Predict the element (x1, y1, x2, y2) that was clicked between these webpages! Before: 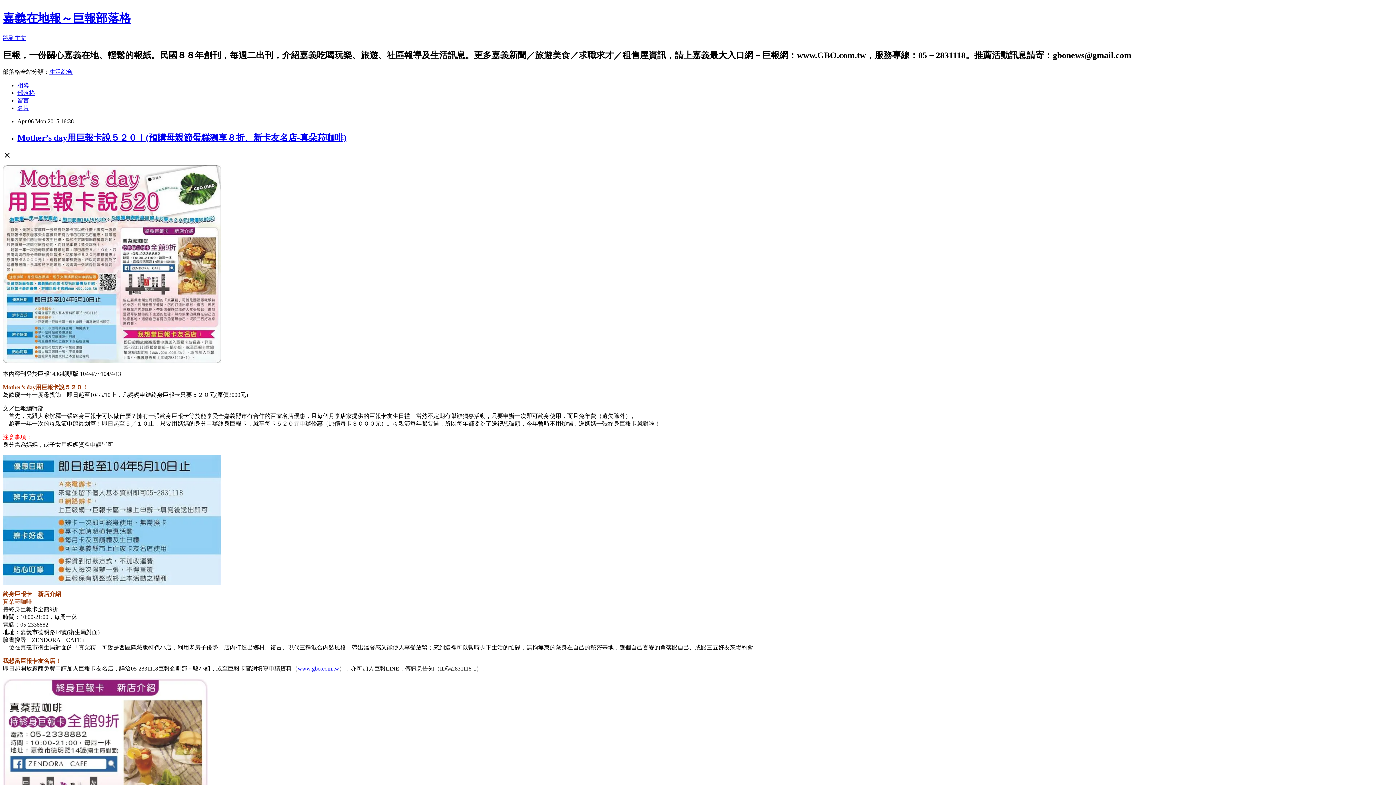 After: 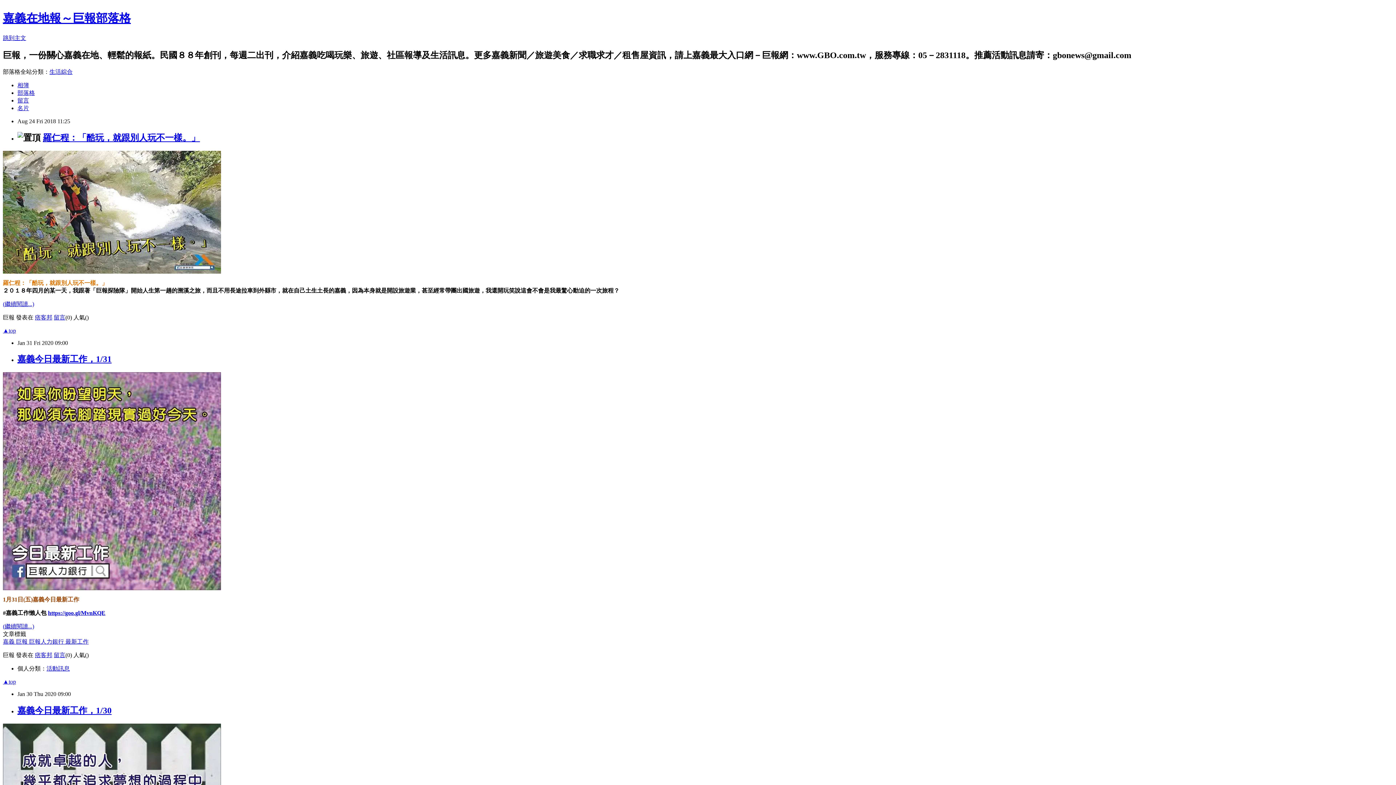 Action: bbox: (17, 89, 34, 95) label: 部落格